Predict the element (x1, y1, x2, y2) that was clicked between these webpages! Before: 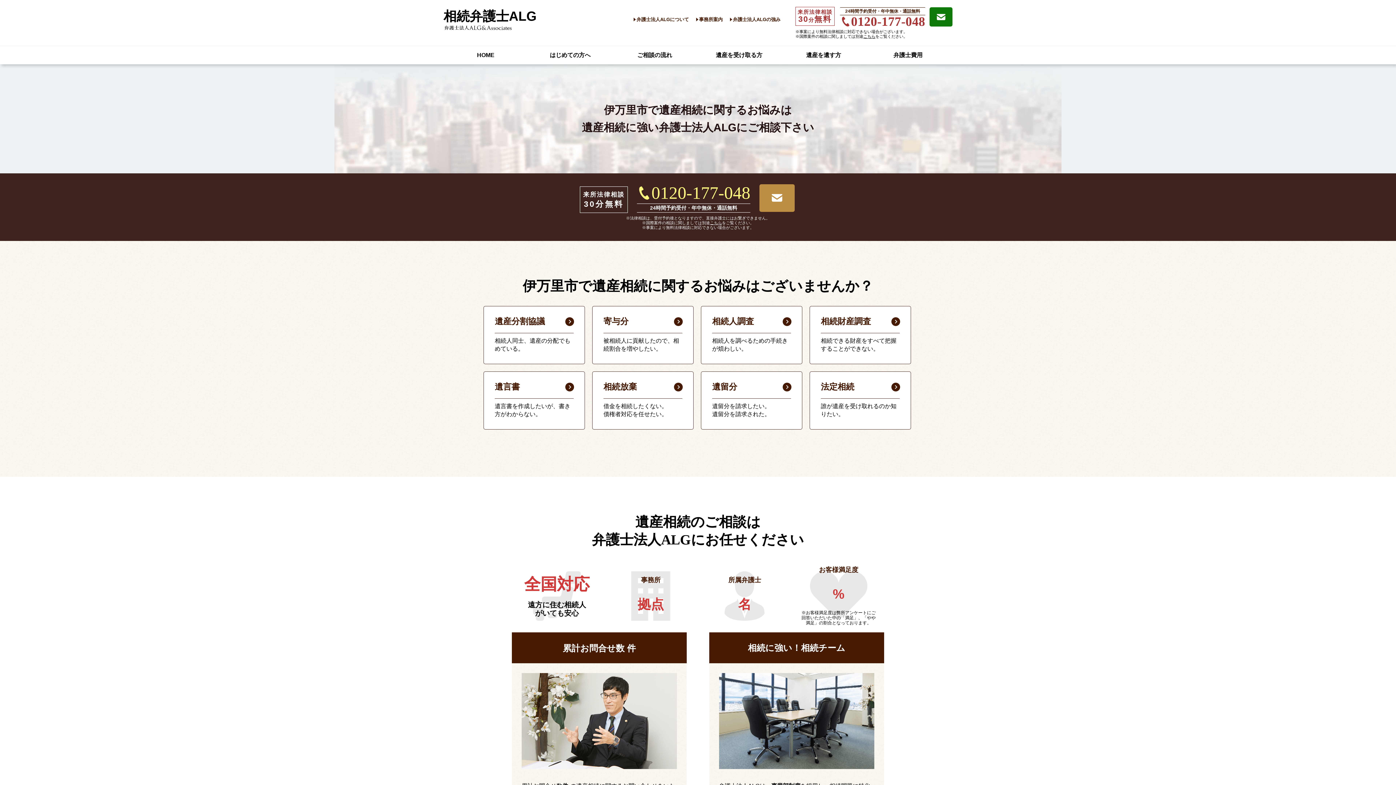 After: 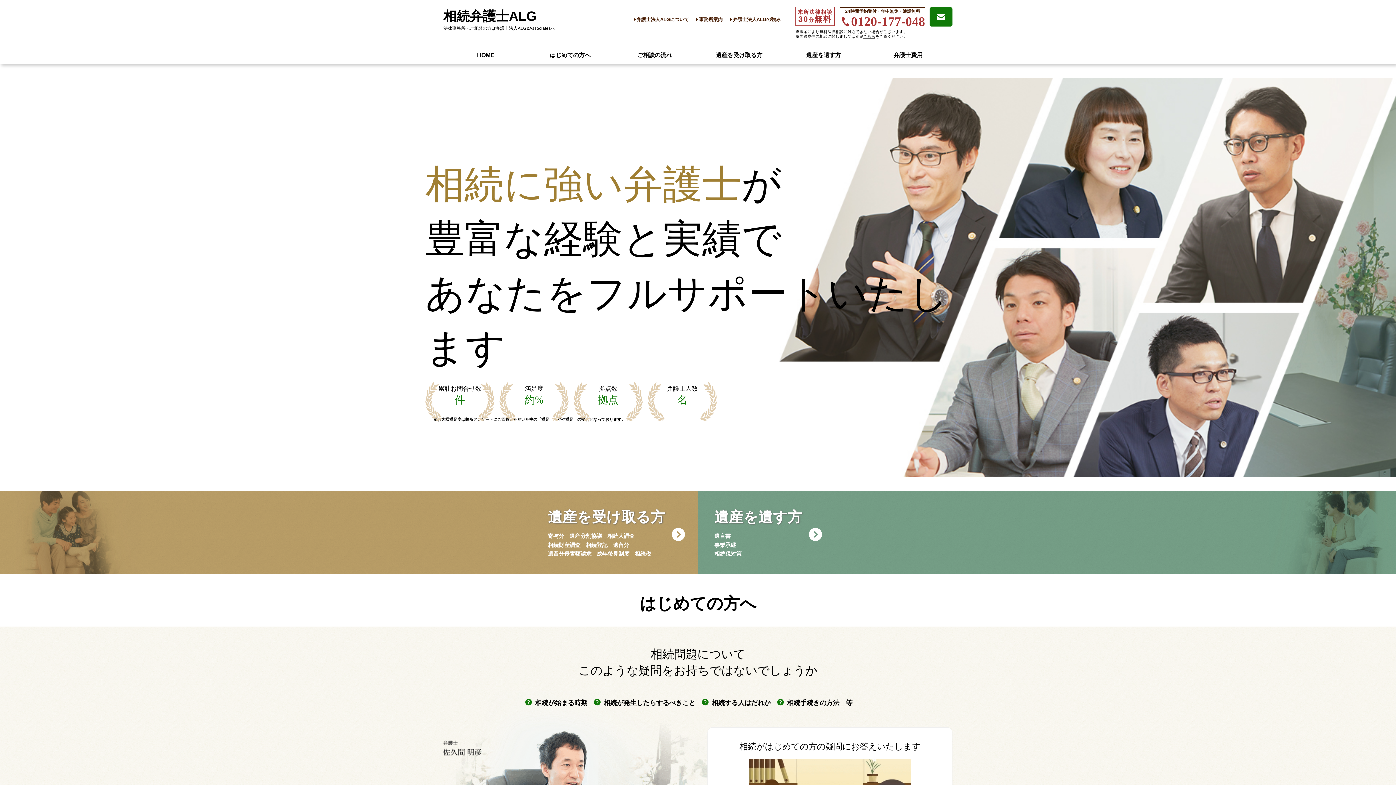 Action: label: HOME bbox: (443, 46, 528, 64)